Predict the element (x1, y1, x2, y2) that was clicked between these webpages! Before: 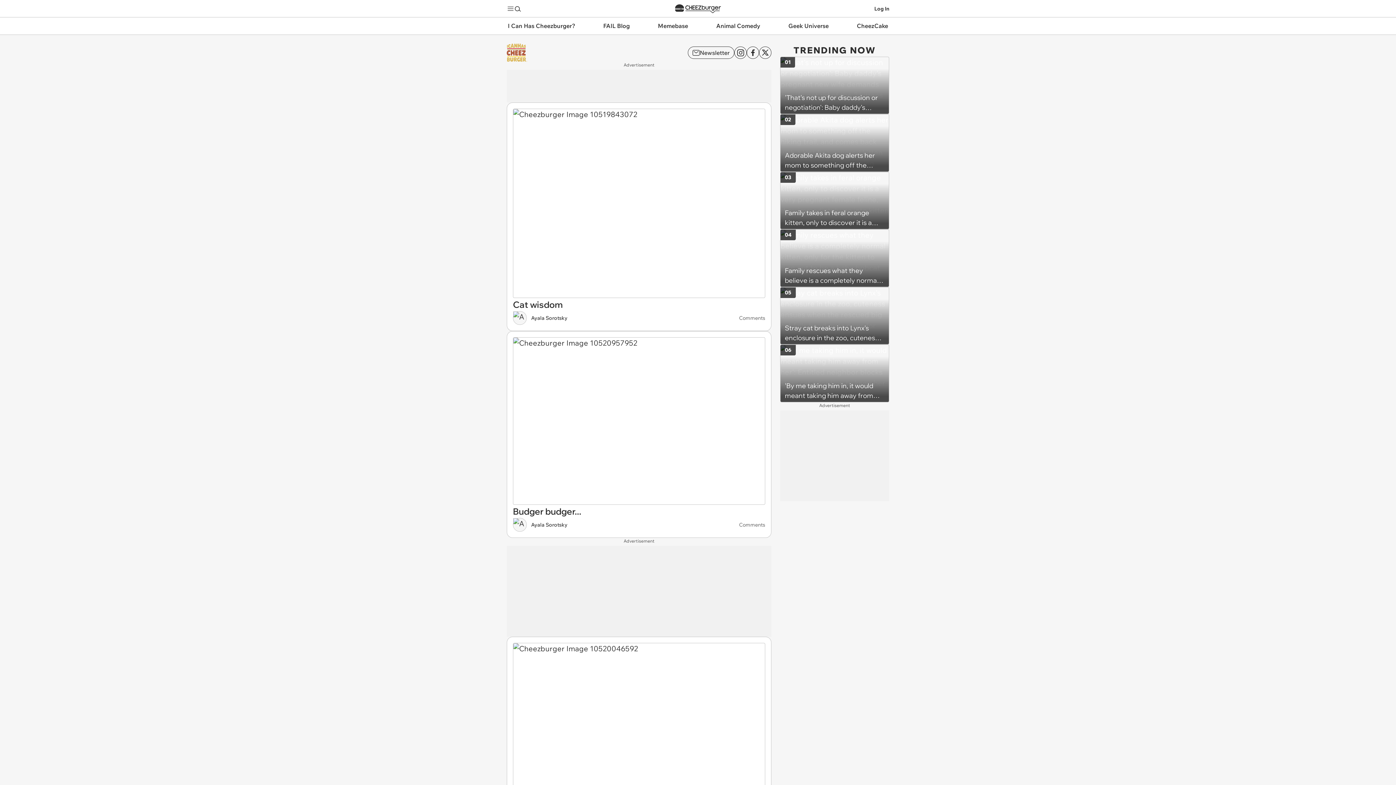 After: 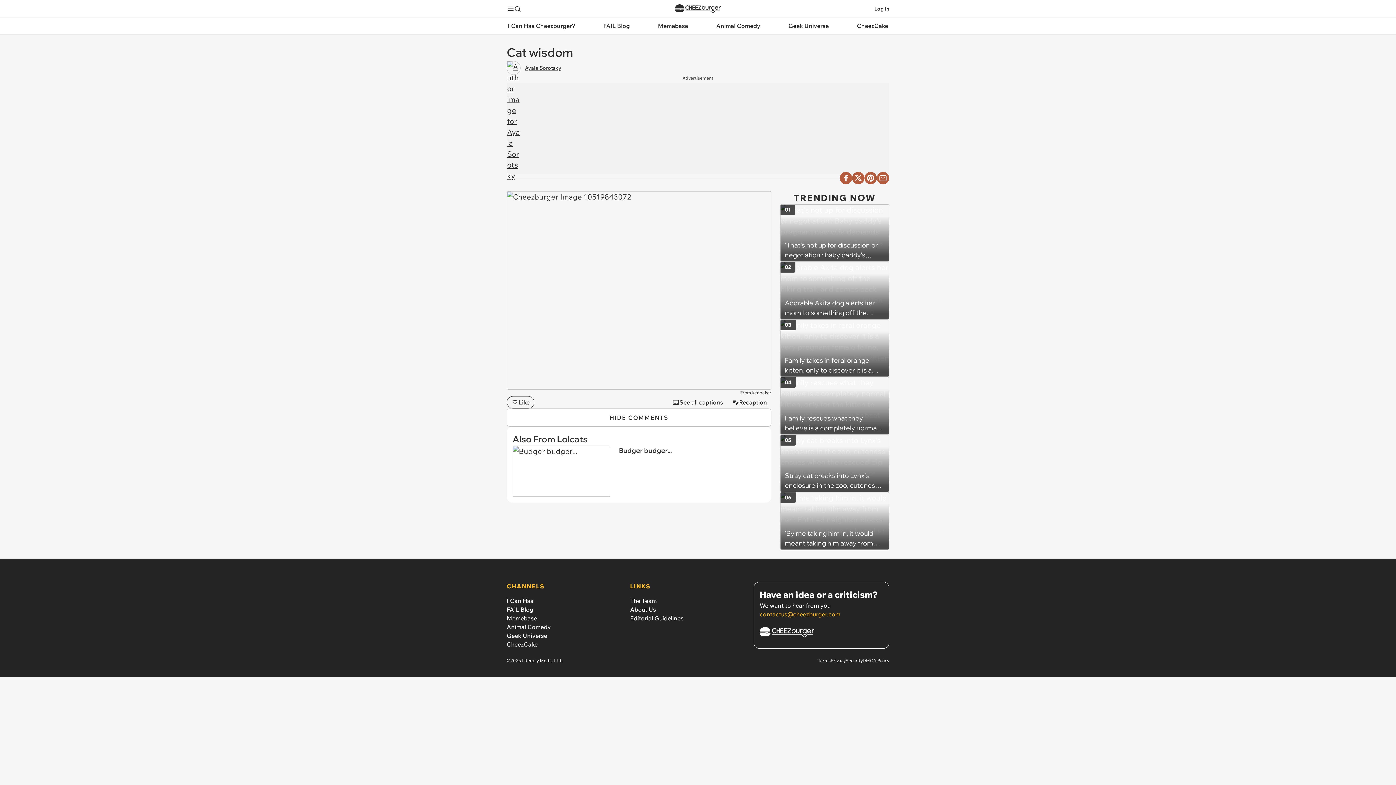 Action: label: Comments bbox: (739, 314, 765, 322)